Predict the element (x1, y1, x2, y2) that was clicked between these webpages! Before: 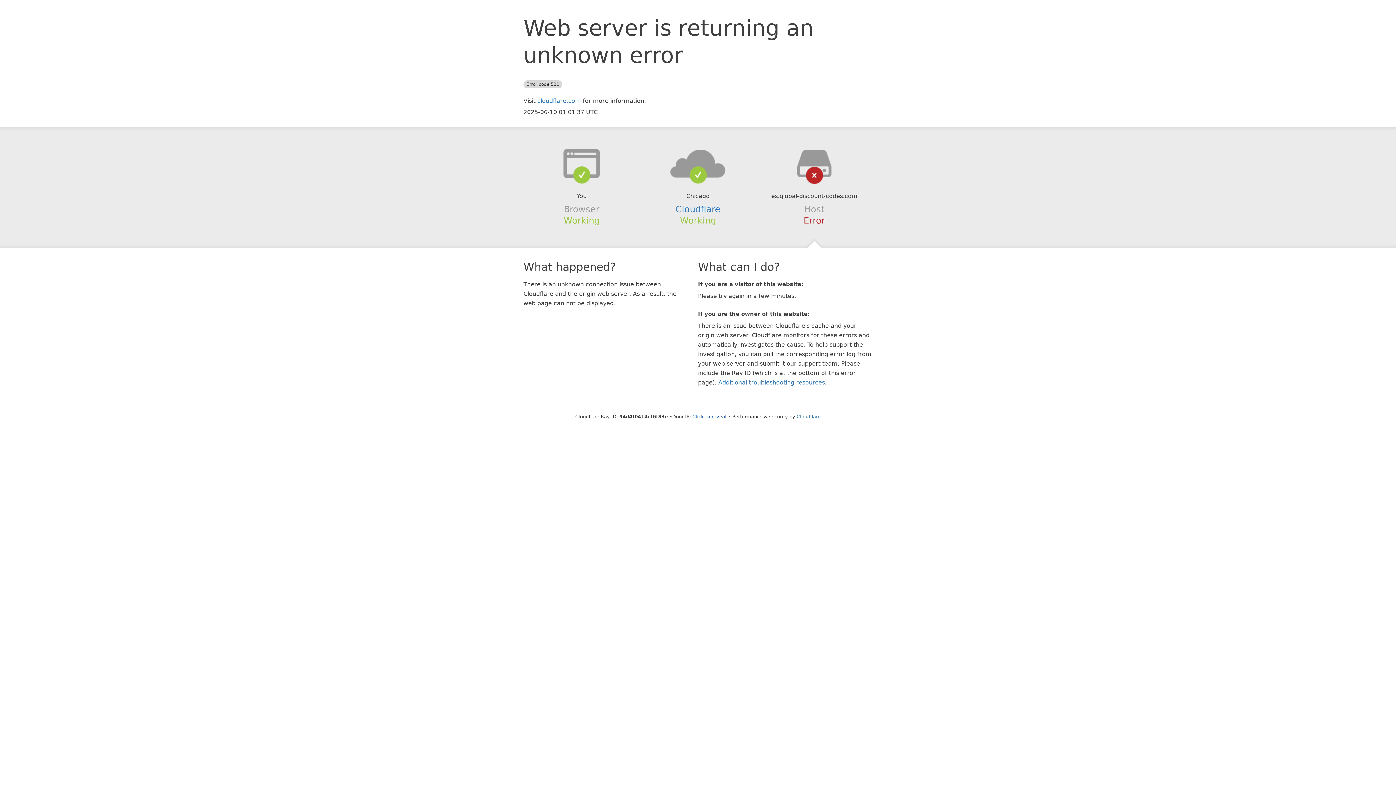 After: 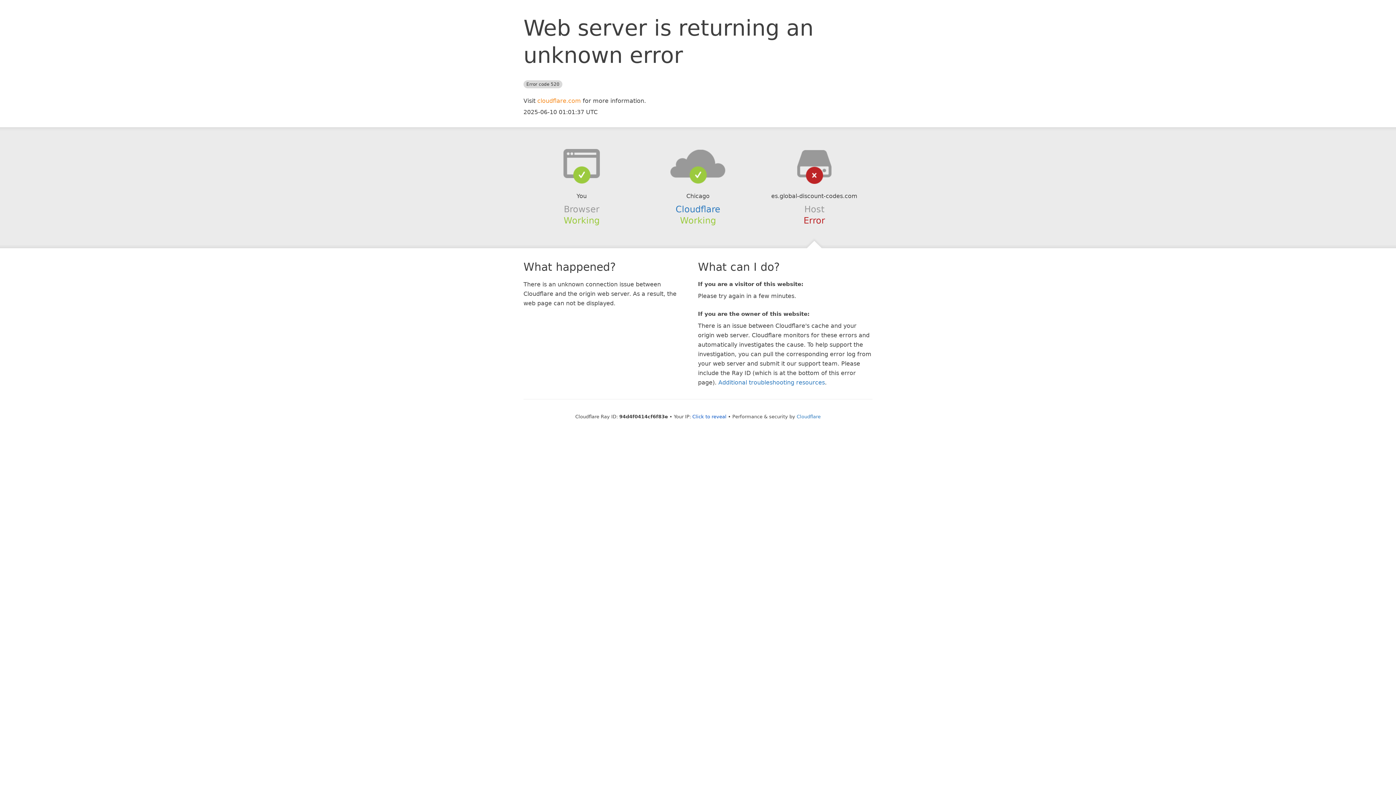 Action: label: cloudflare.com bbox: (537, 97, 581, 104)